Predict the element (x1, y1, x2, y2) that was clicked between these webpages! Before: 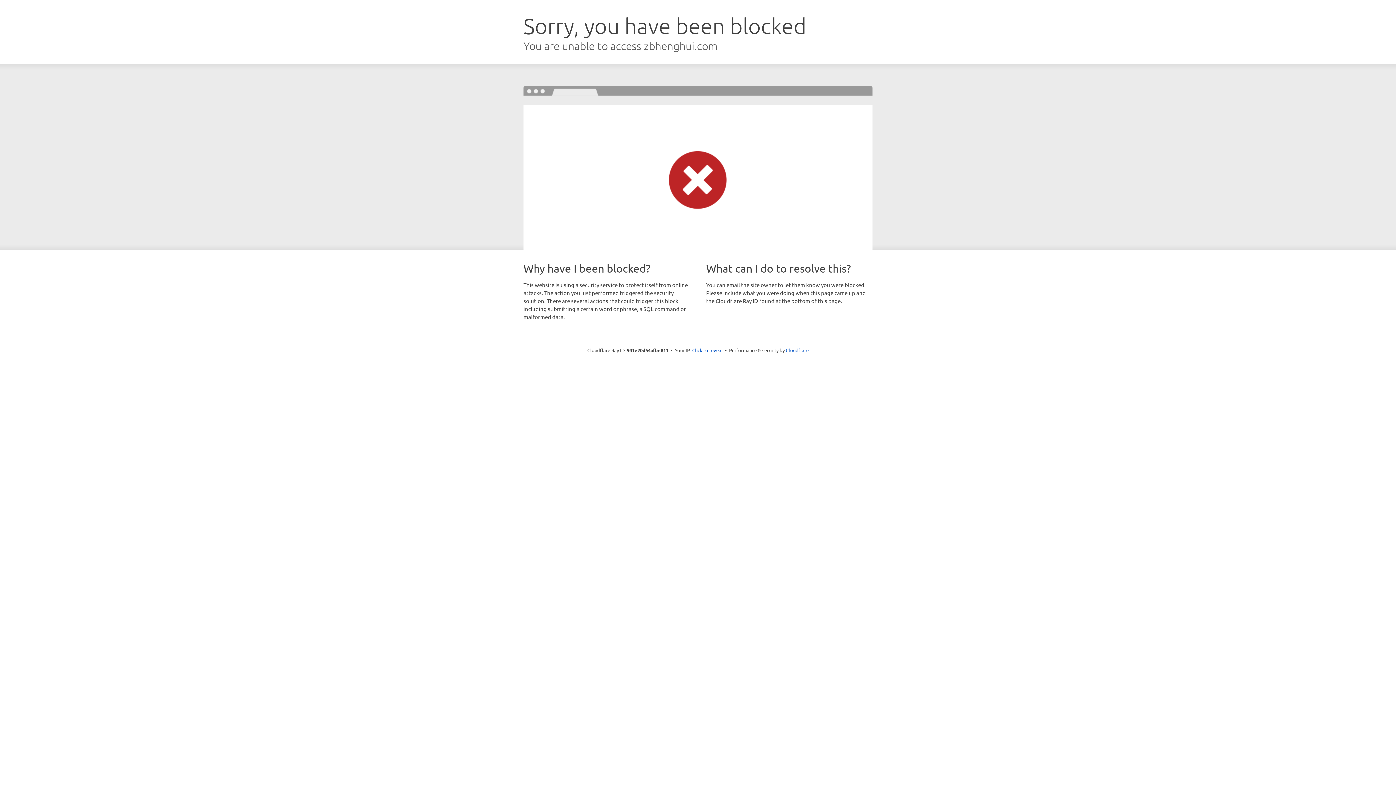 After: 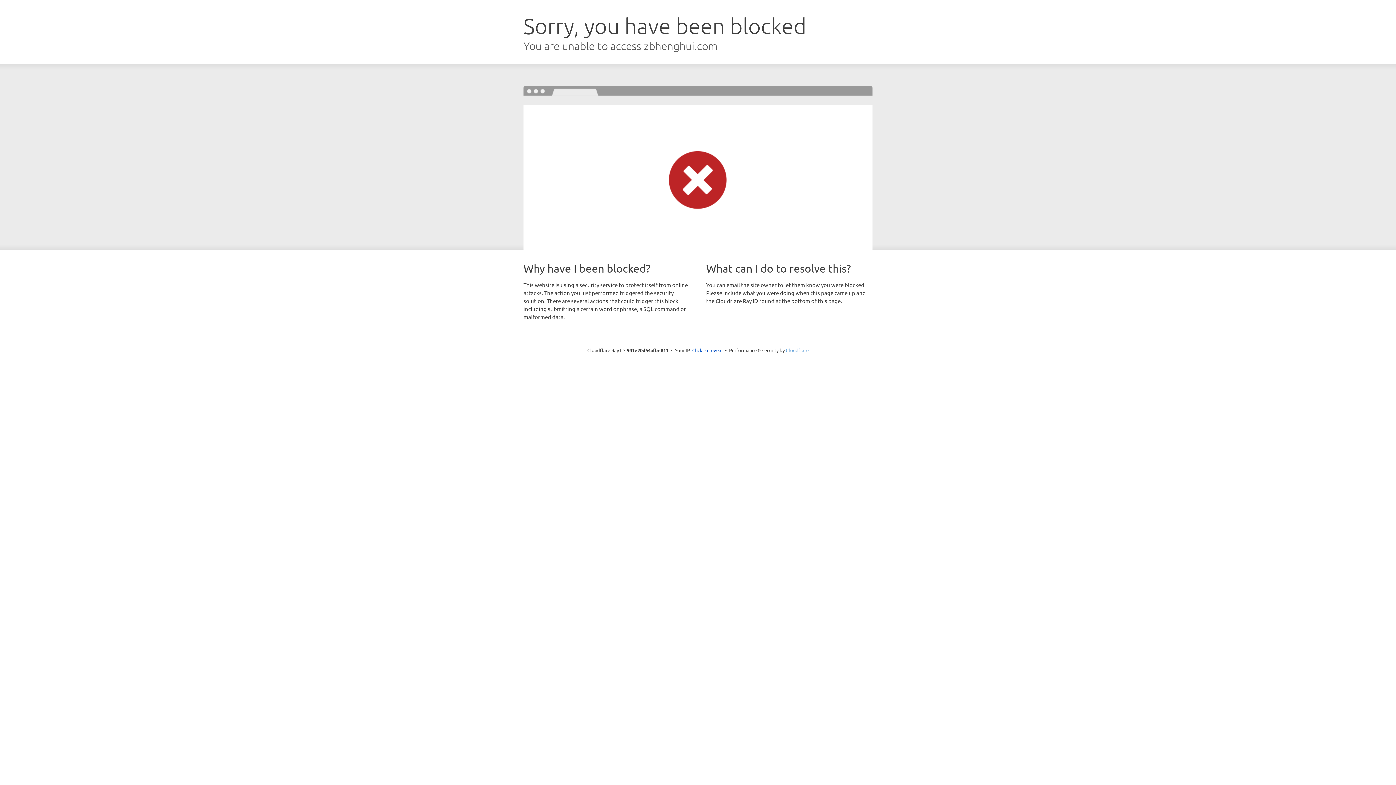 Action: label: Cloudflare bbox: (786, 347, 808, 353)